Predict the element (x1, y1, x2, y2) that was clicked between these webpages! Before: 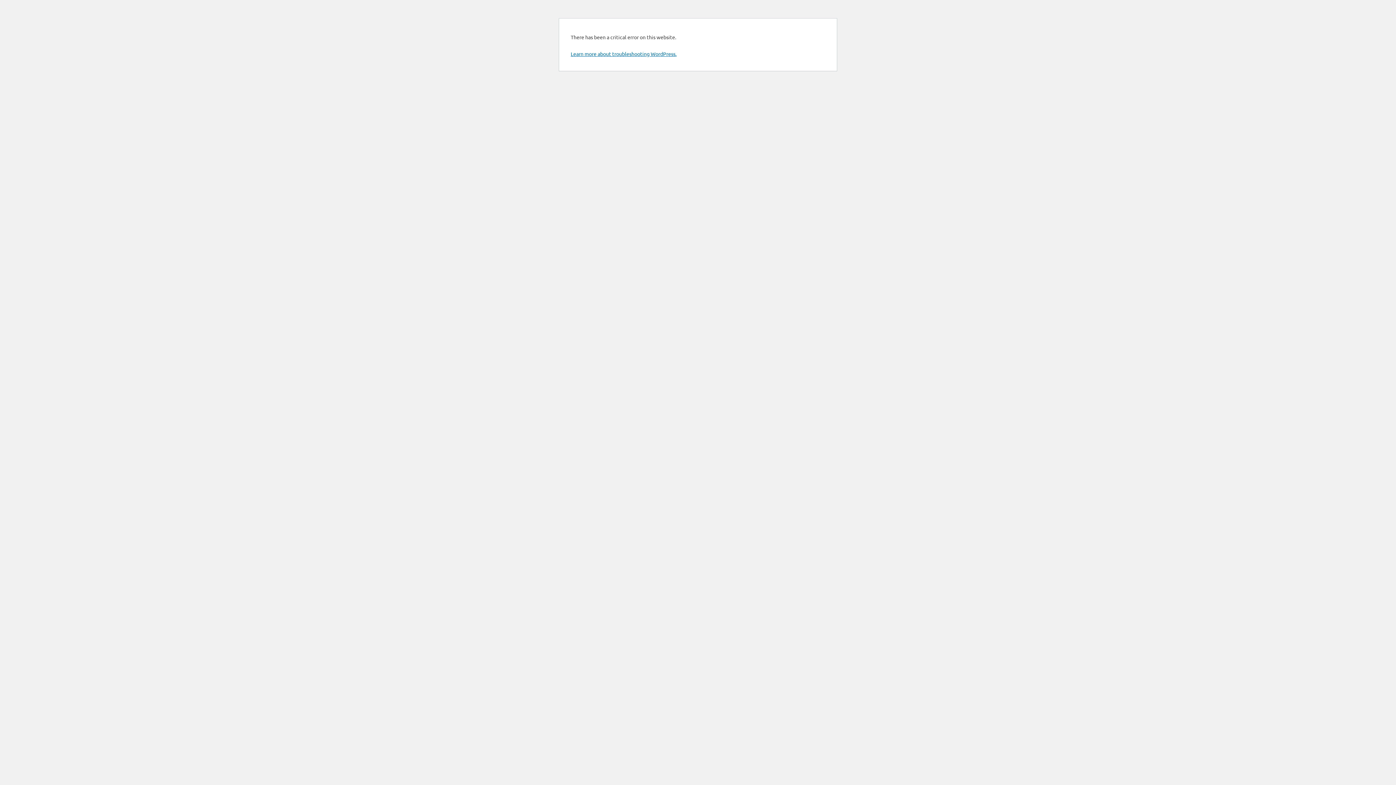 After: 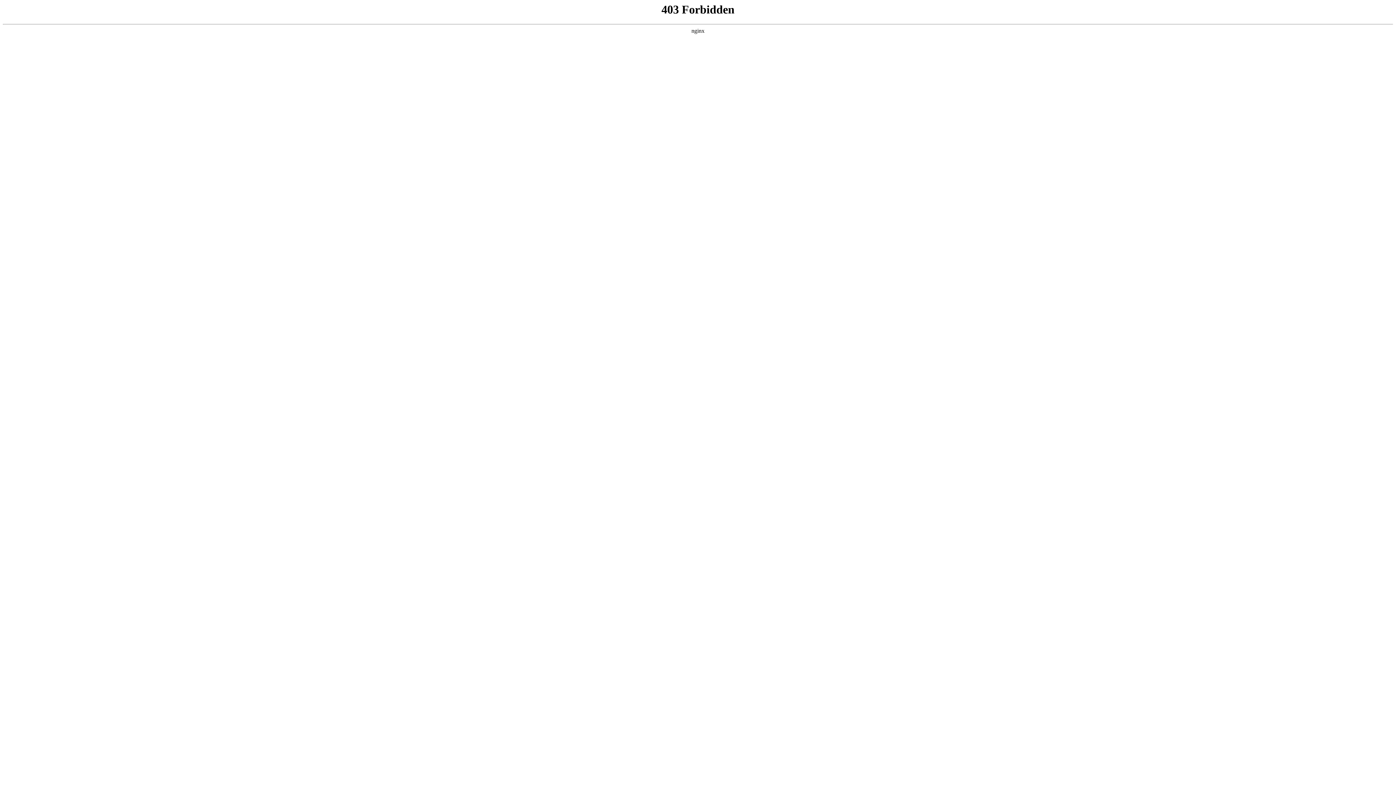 Action: label: Learn more about troubleshooting WordPress. bbox: (570, 50, 676, 57)